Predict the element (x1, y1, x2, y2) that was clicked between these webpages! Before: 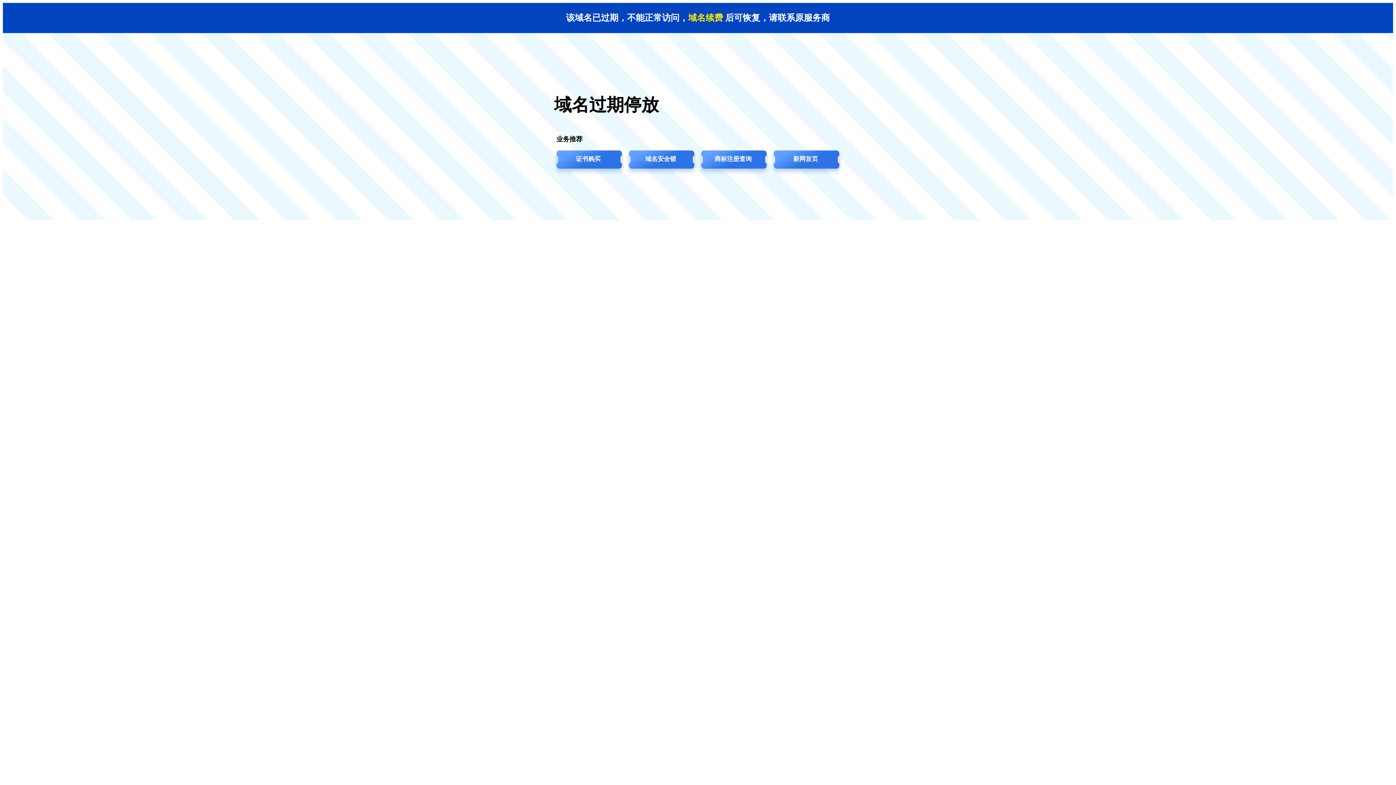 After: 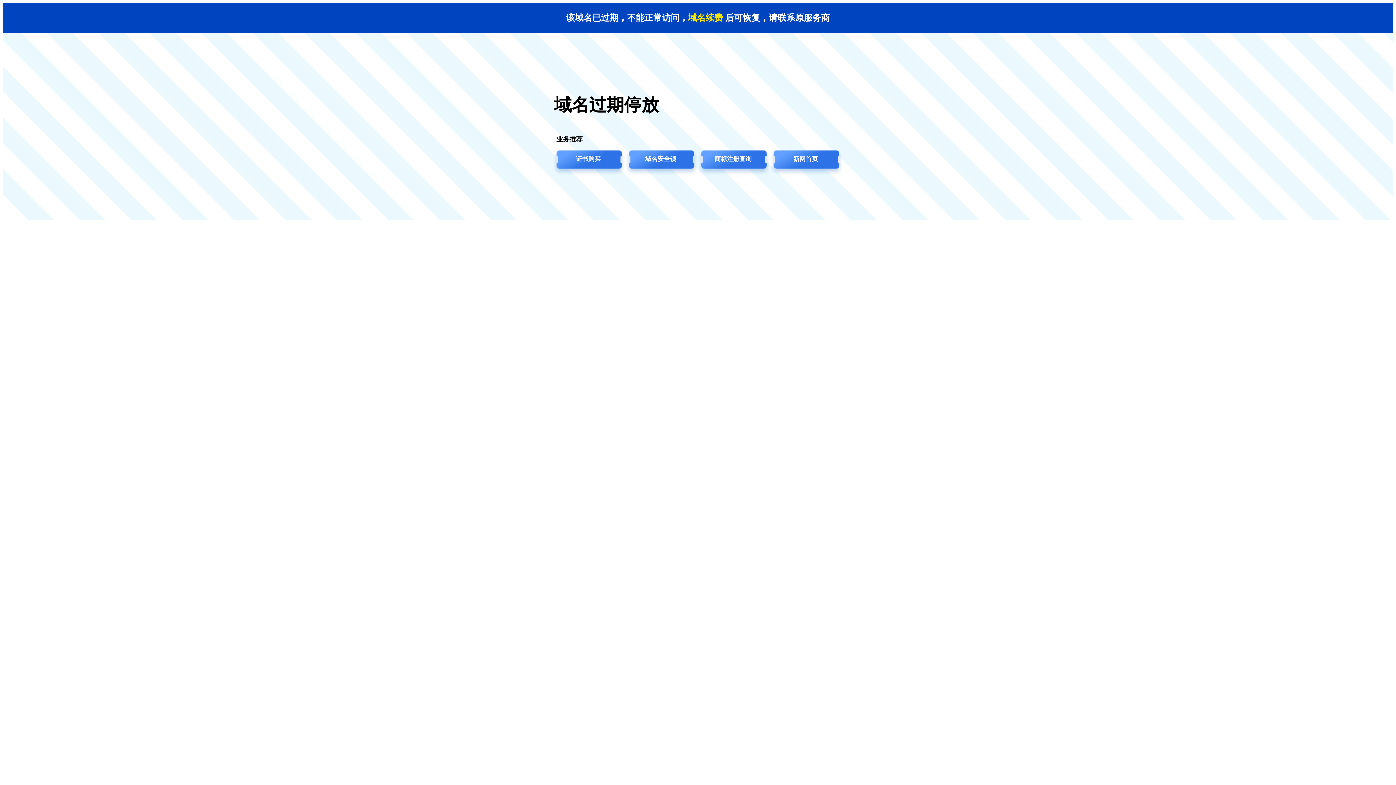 Action: bbox: (697, 149, 769, 176) label: 商标注册查询